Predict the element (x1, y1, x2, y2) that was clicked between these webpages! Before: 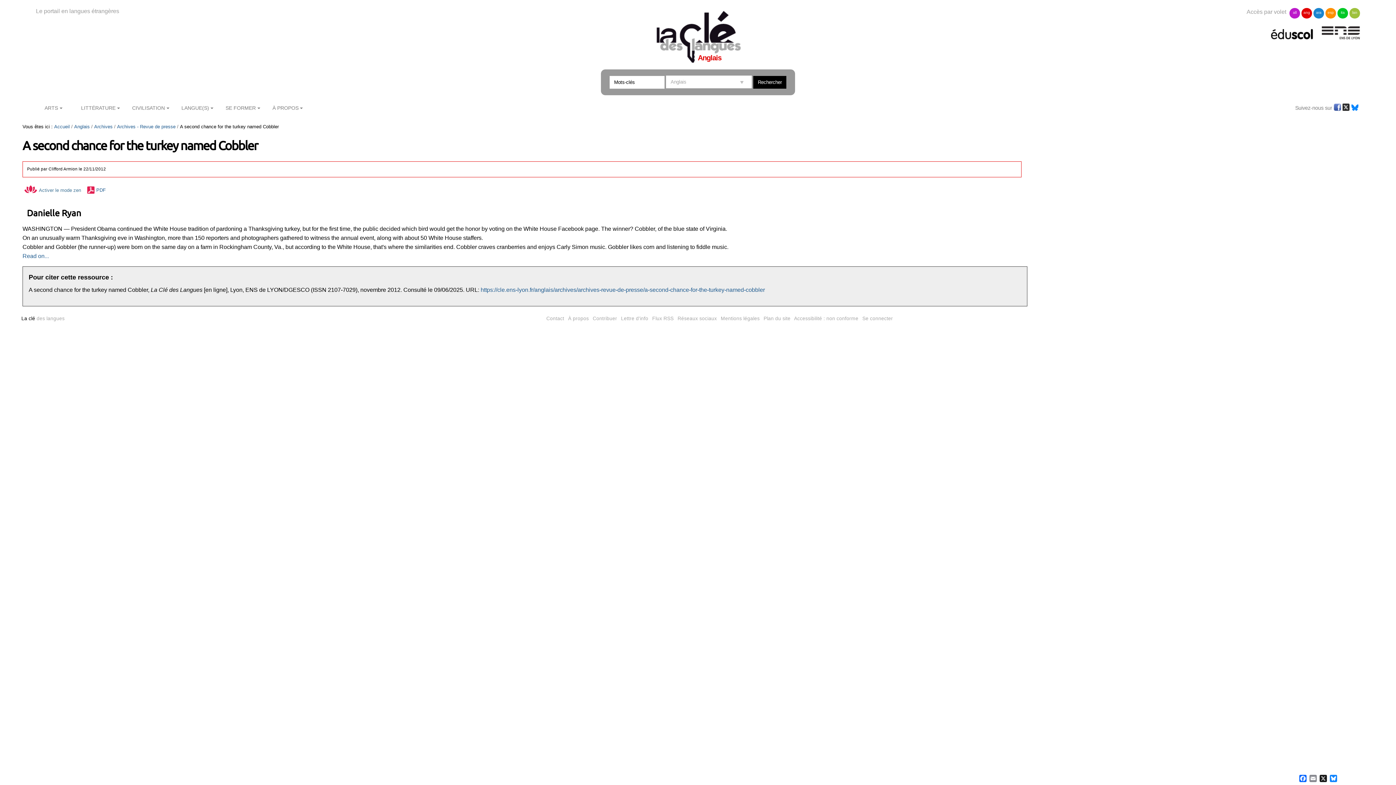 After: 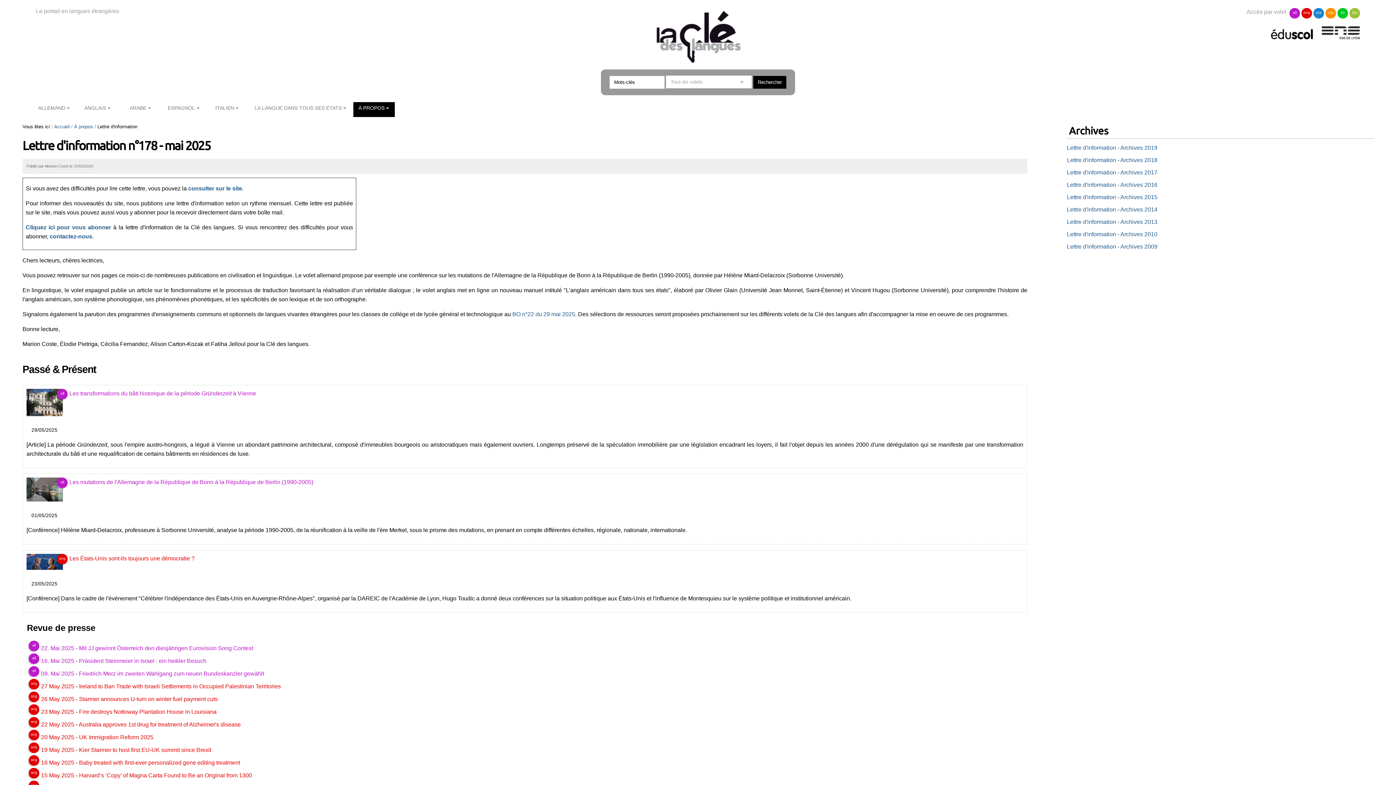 Action: label: Lettre d'info bbox: (621, 315, 648, 321)